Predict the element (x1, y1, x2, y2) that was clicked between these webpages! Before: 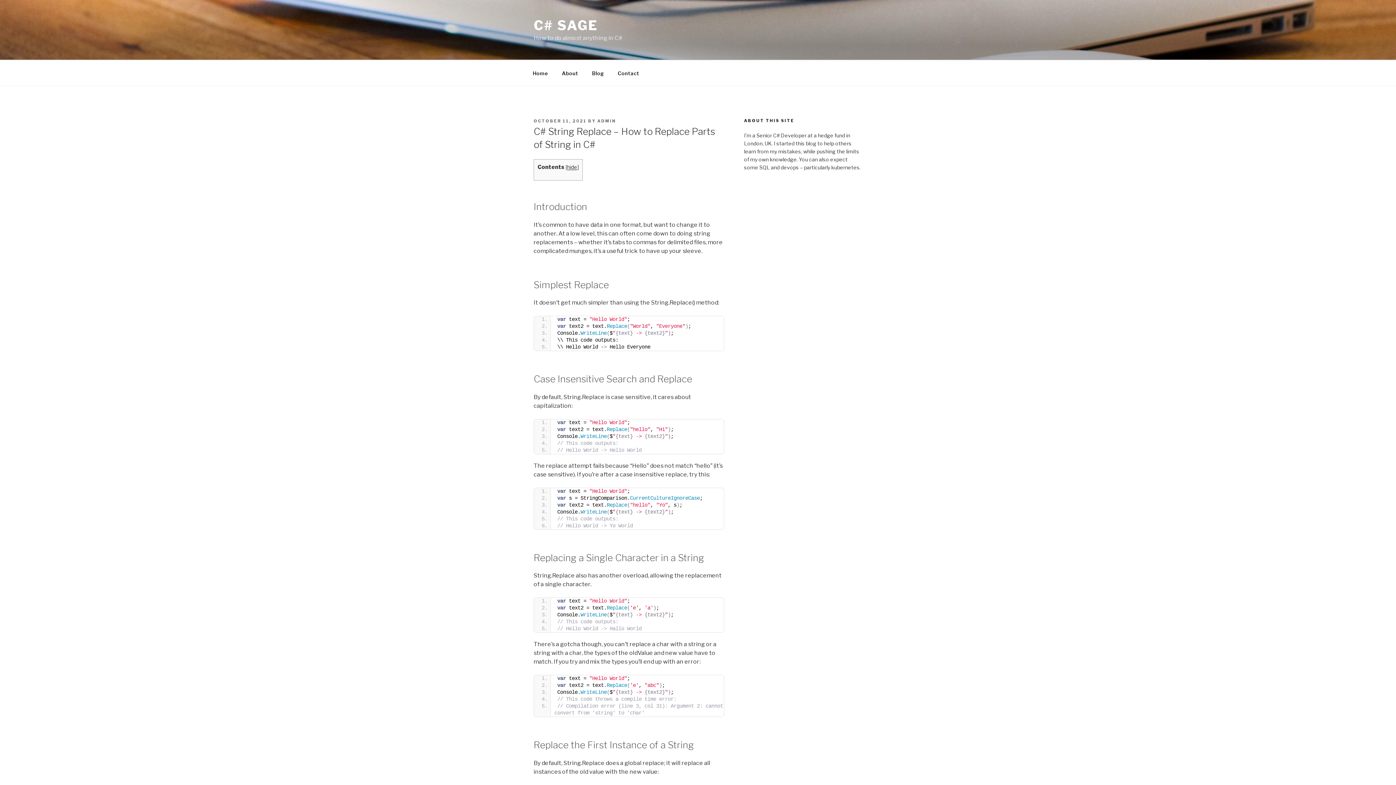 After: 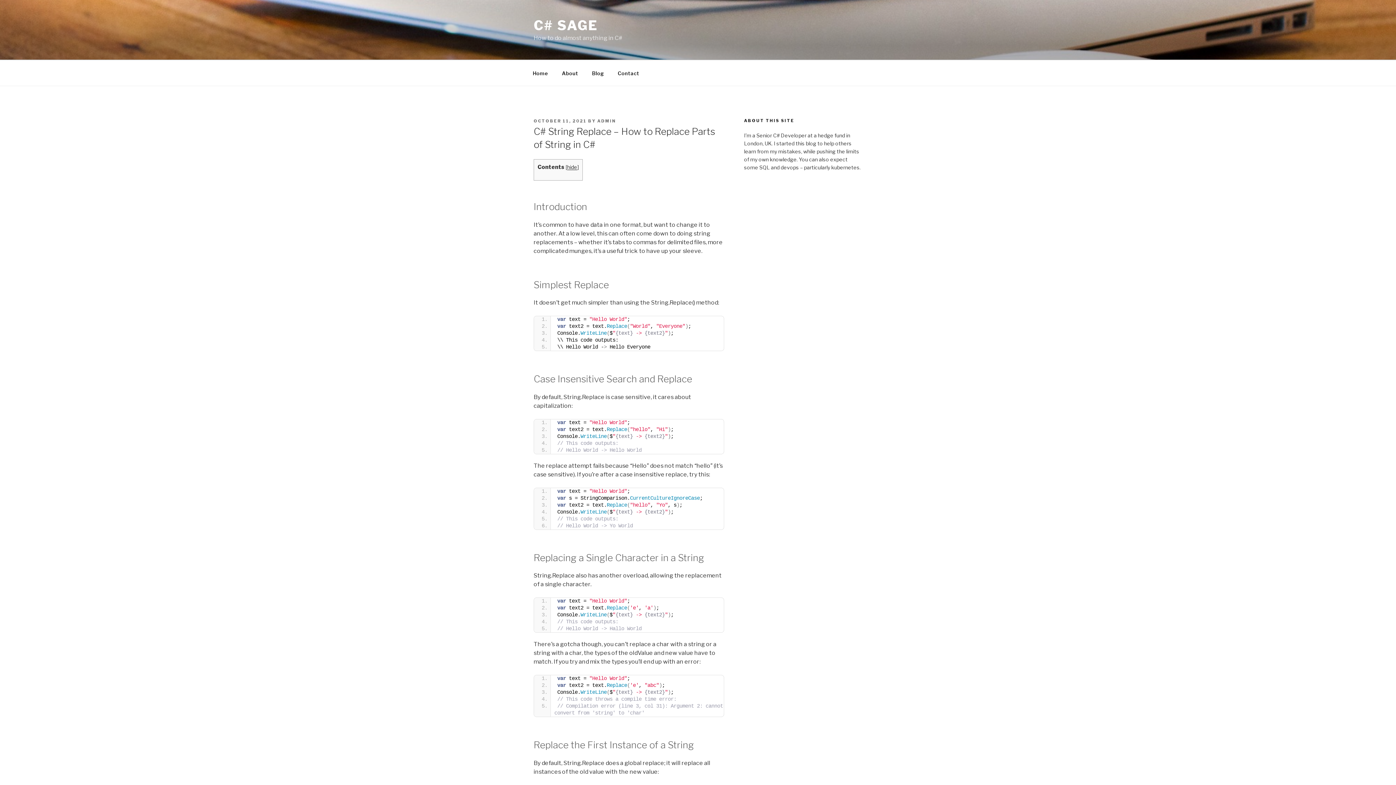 Action: bbox: (533, 118, 586, 123) label: OCTOBER 11, 2021